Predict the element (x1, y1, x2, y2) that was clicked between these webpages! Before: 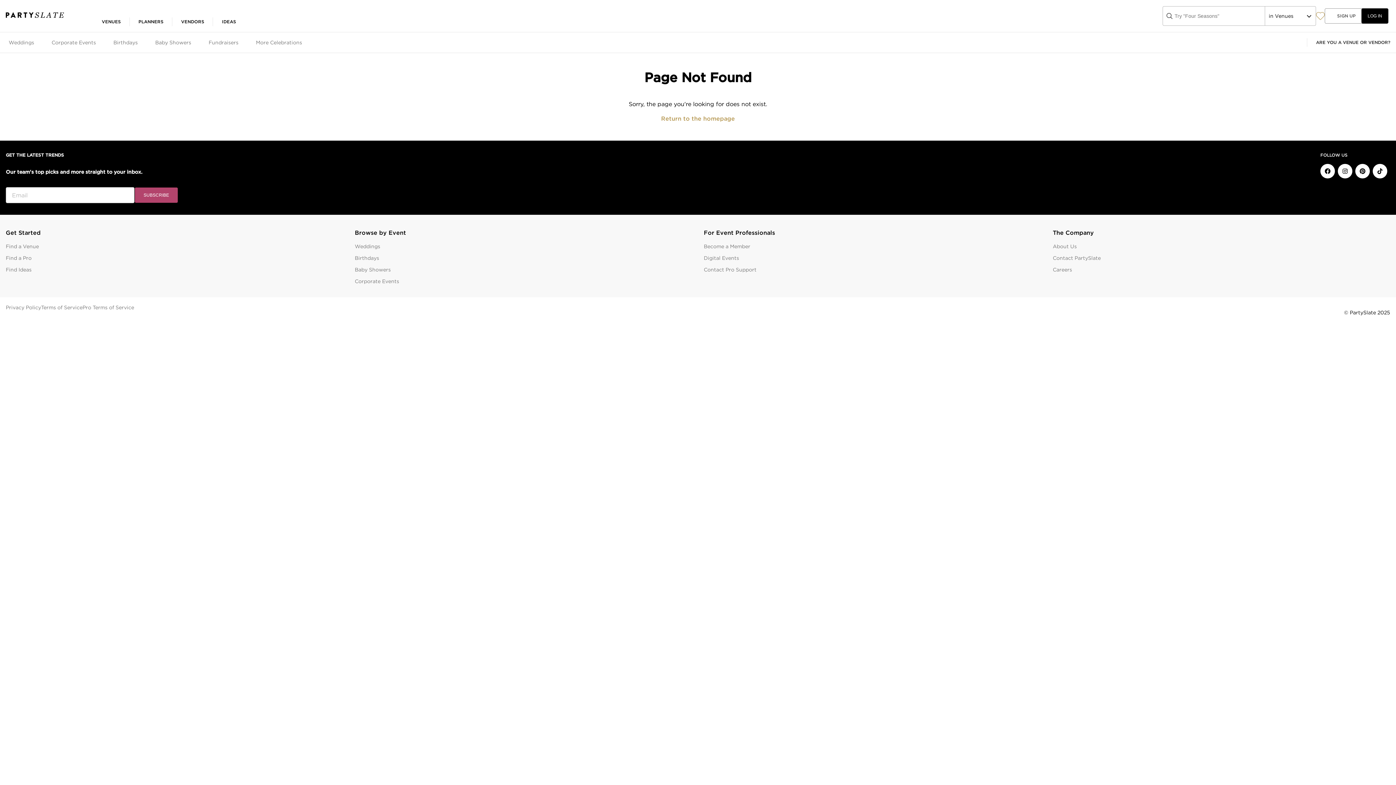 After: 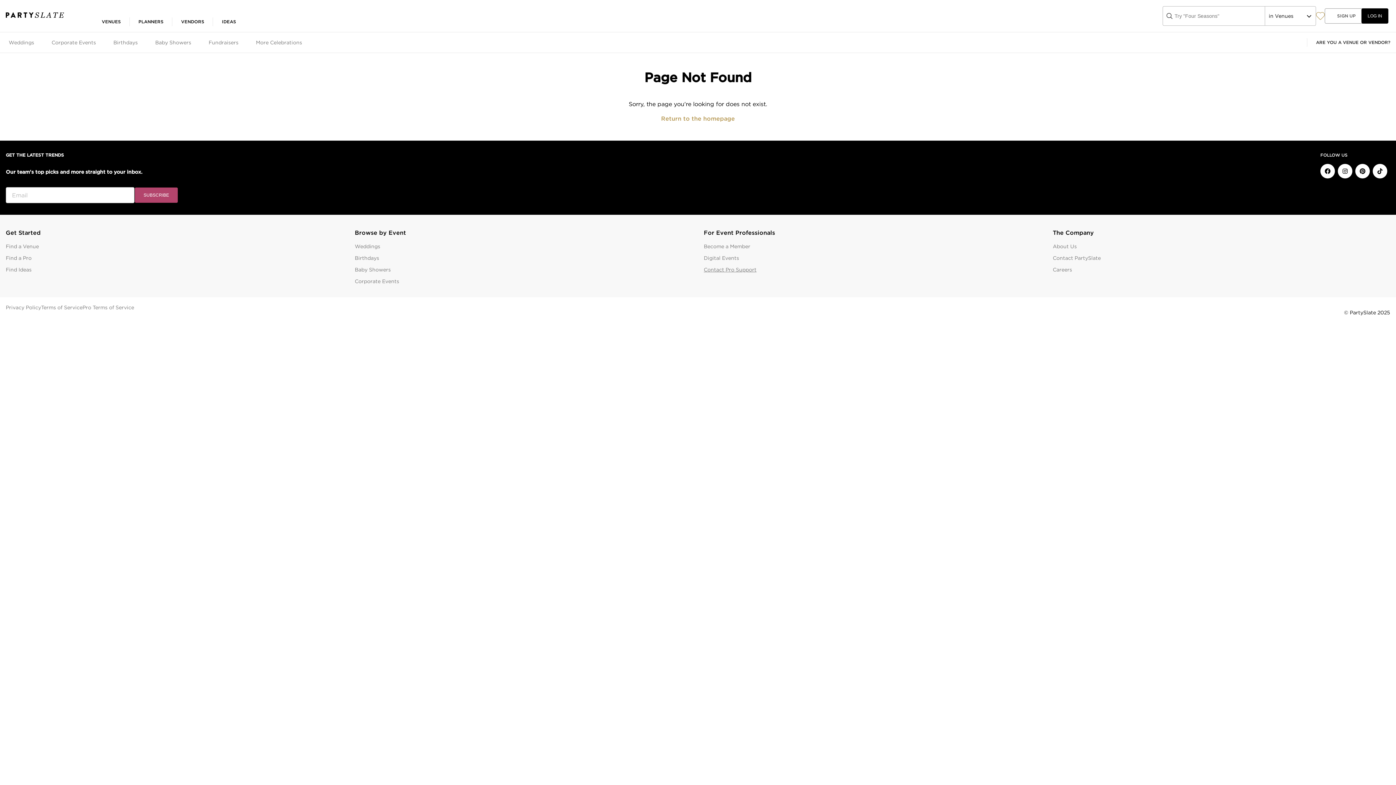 Action: bbox: (704, 265, 756, 274) label: Contact Pro Support